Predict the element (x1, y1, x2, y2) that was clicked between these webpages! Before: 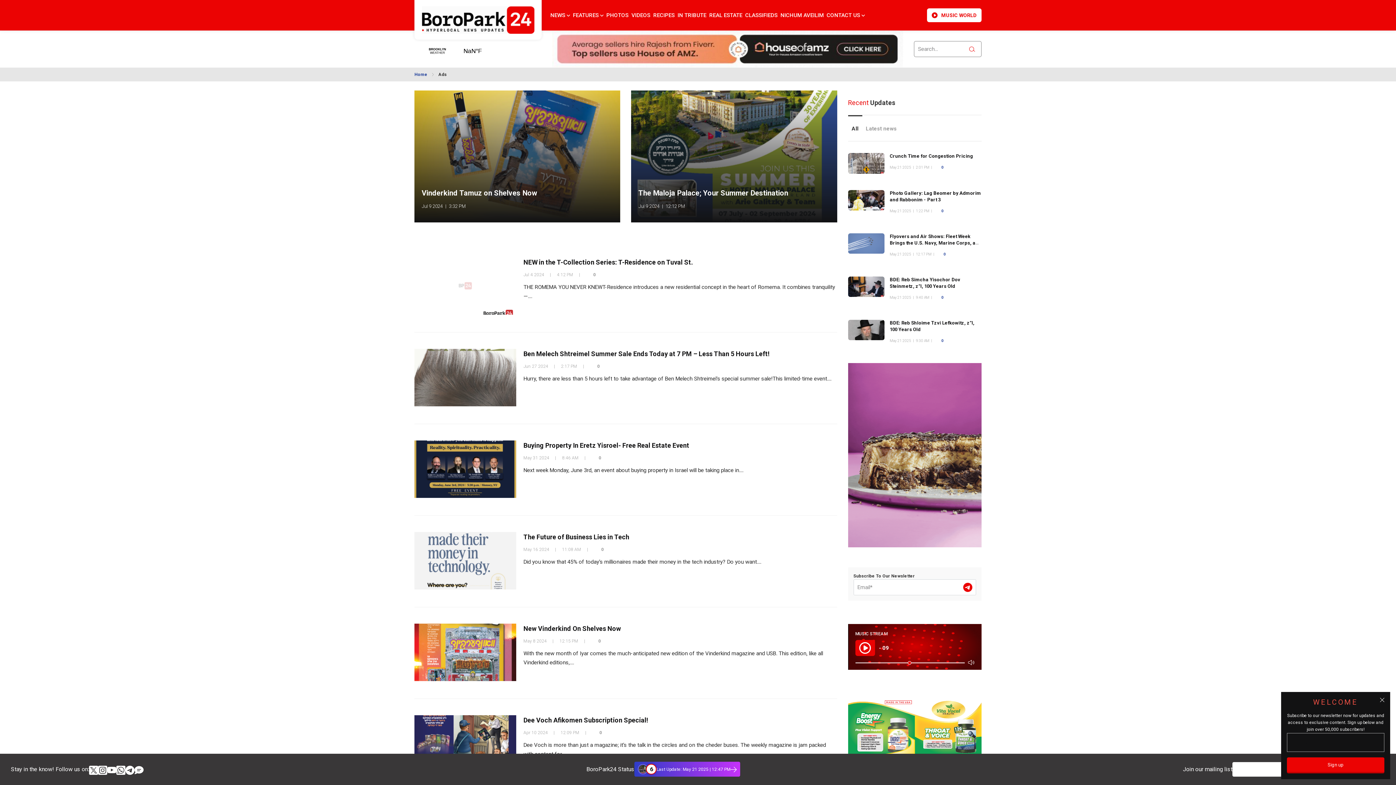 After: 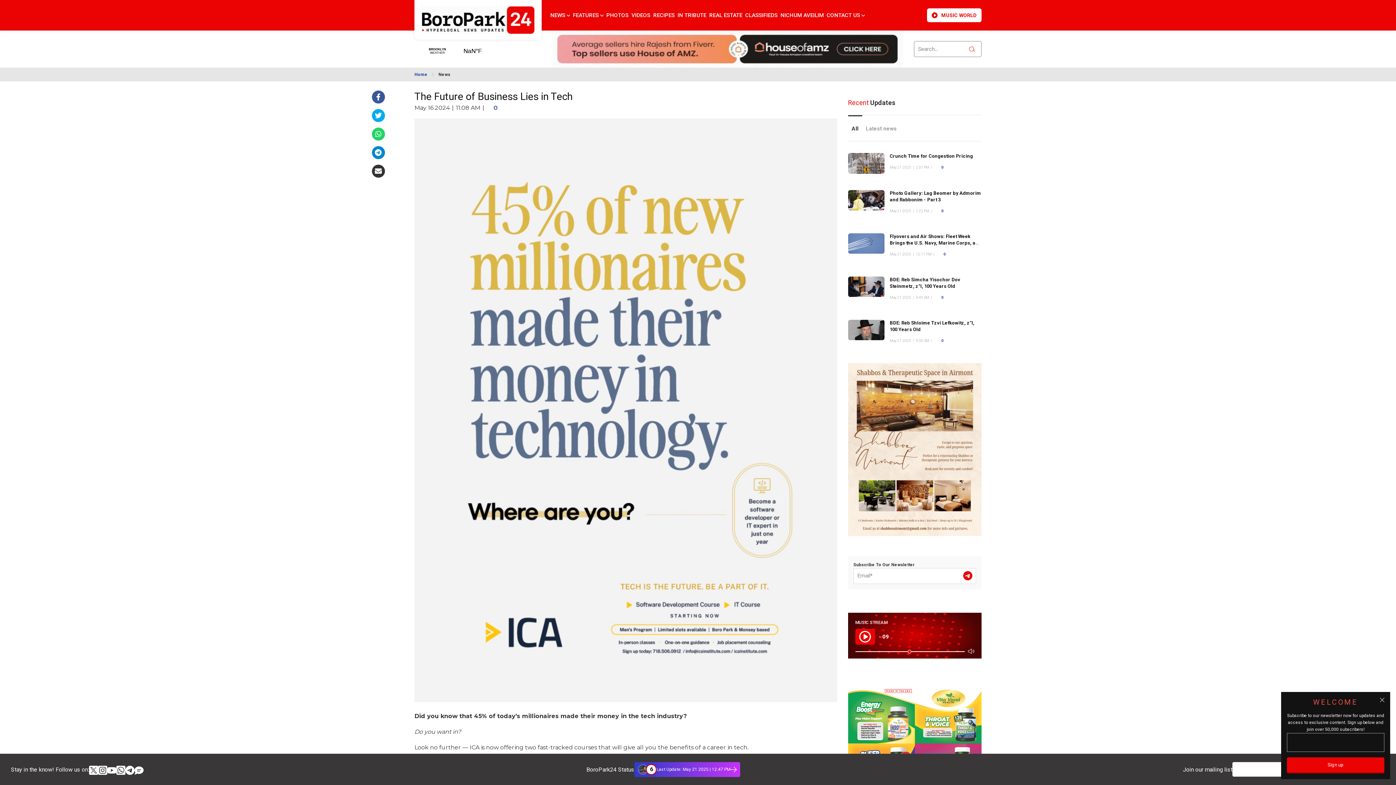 Action: bbox: (414, 532, 516, 589)